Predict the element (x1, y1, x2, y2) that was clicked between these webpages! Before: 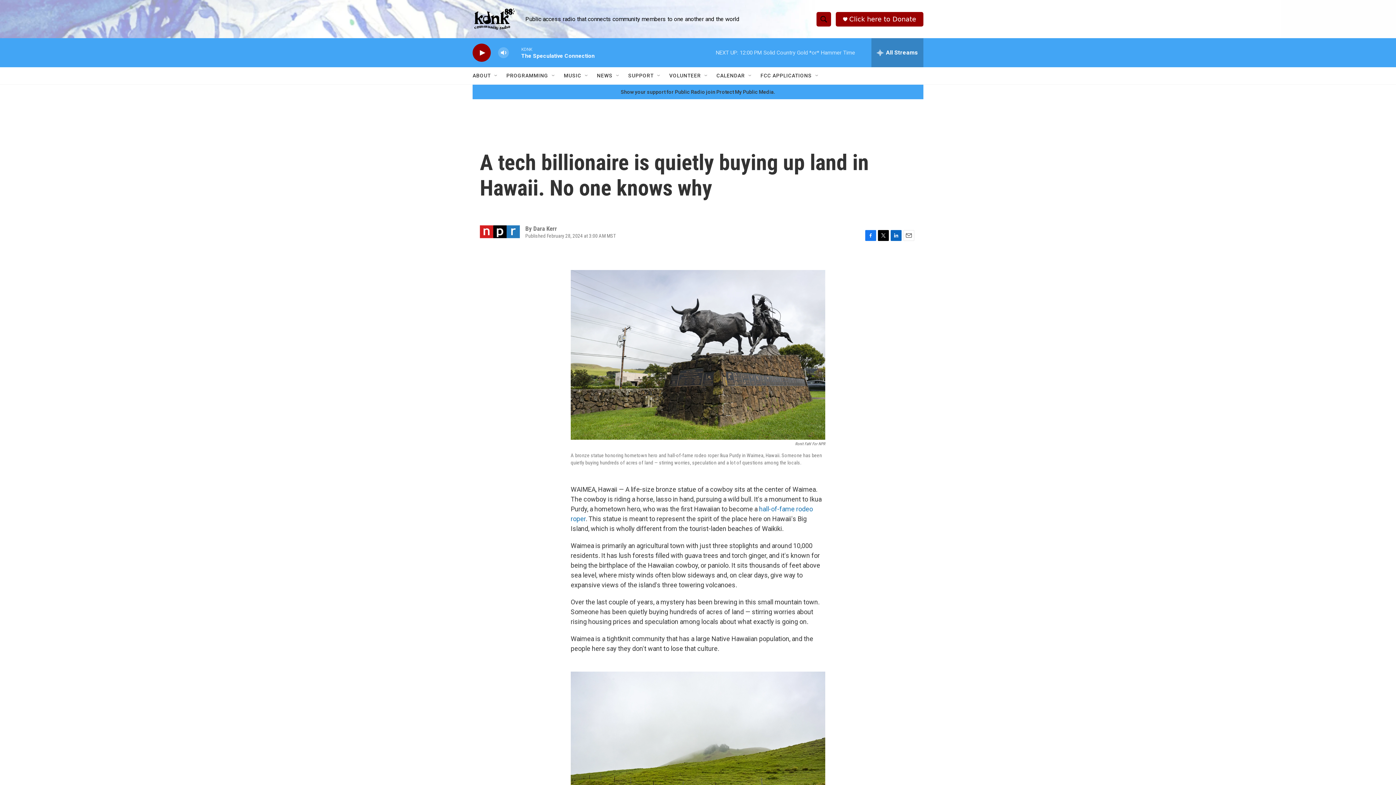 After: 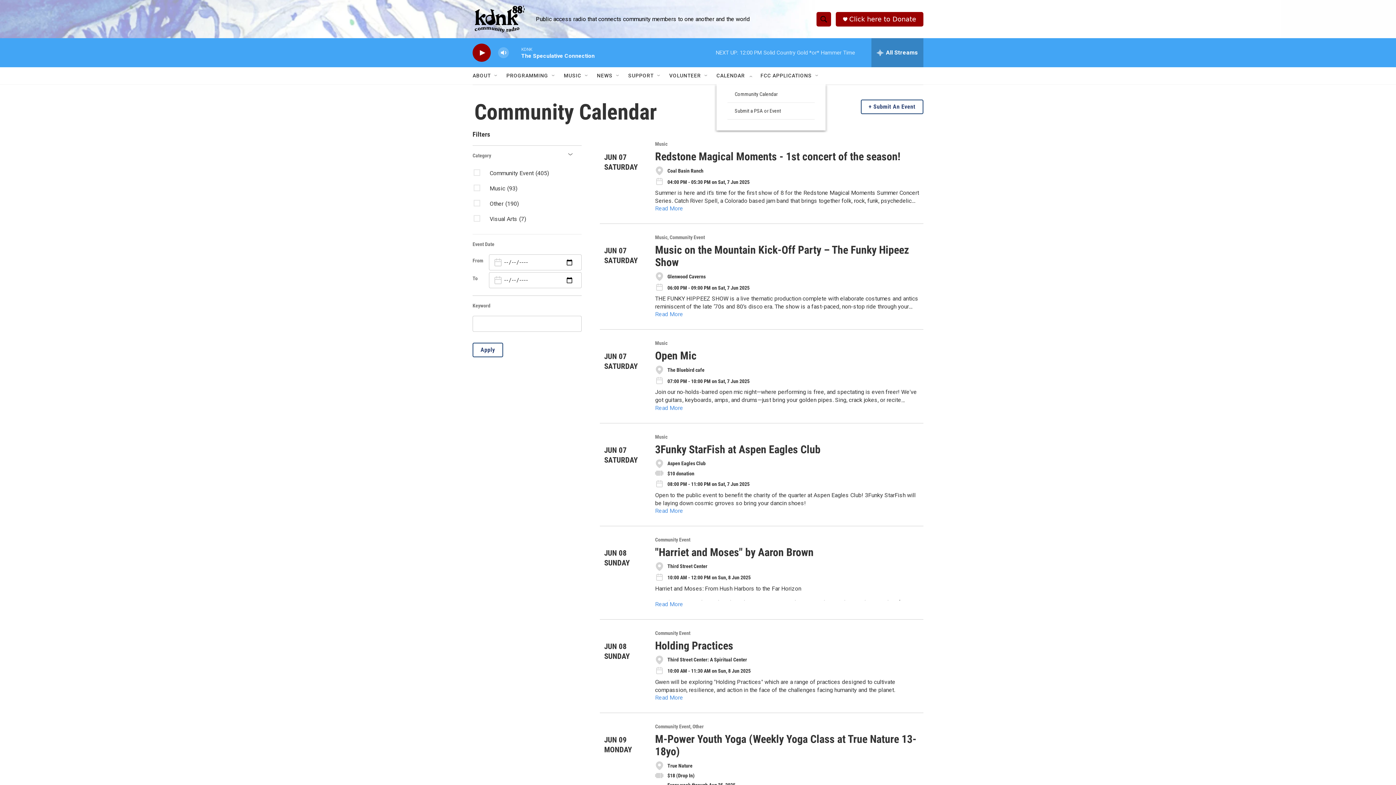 Action: bbox: (716, 67, 745, 84) label: CALENDAR